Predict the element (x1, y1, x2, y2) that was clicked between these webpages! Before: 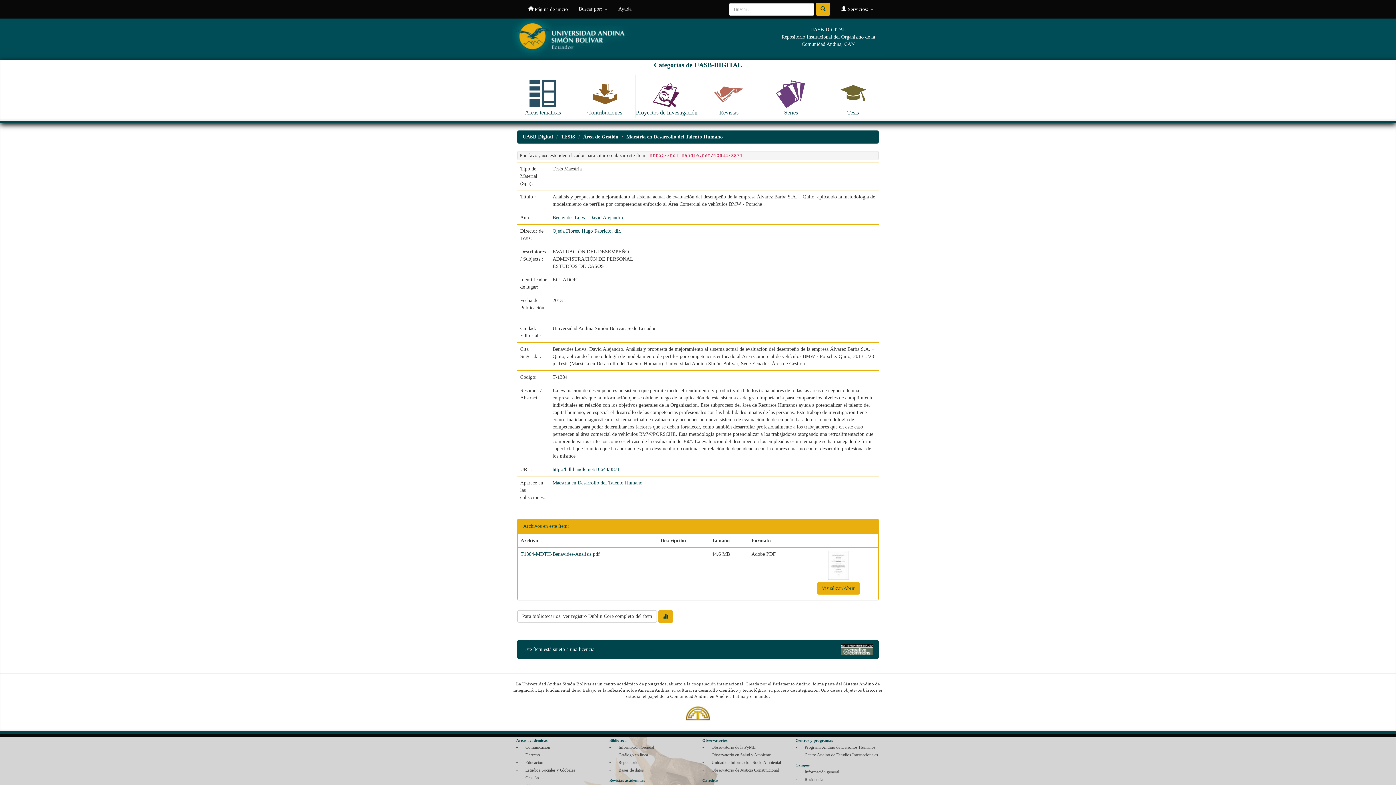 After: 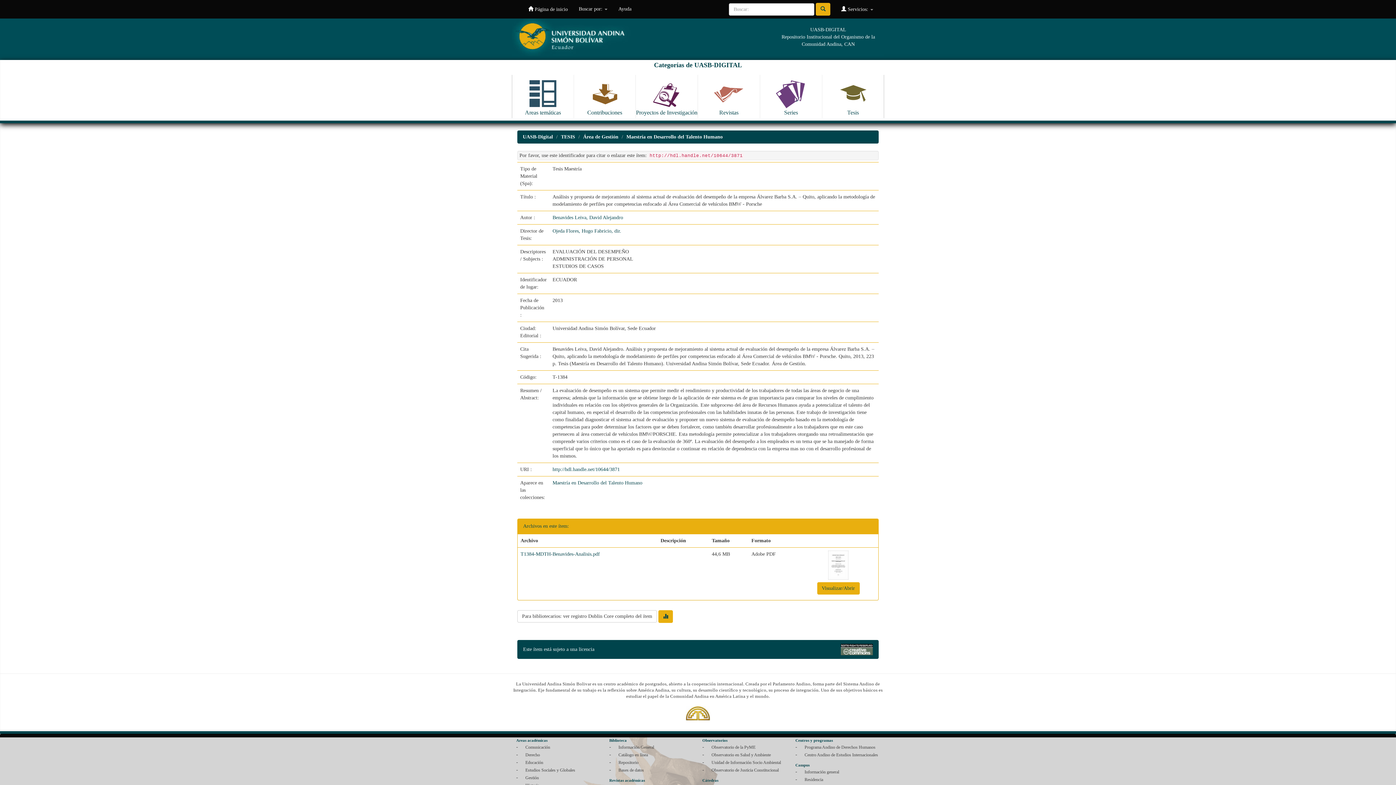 Action: bbox: (828, 562, 848, 567)